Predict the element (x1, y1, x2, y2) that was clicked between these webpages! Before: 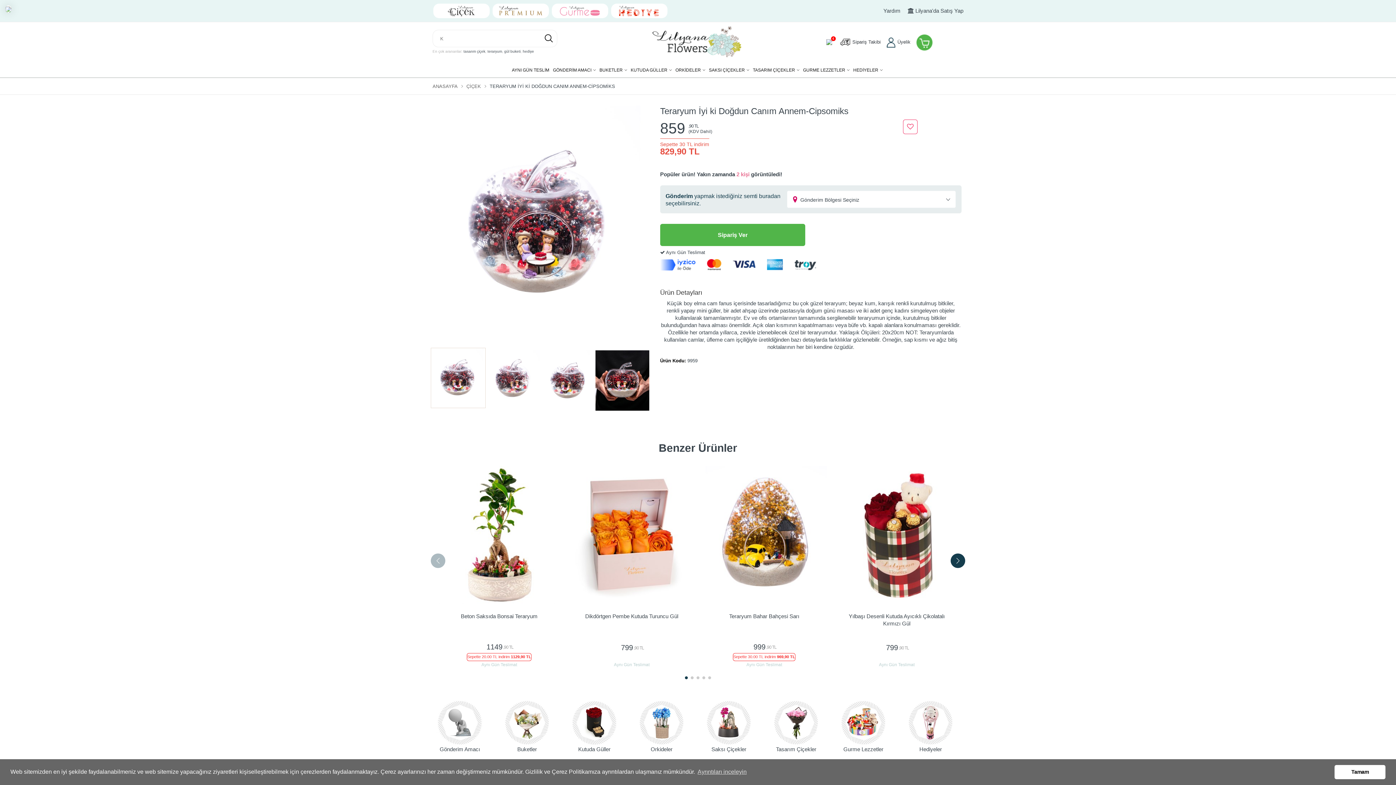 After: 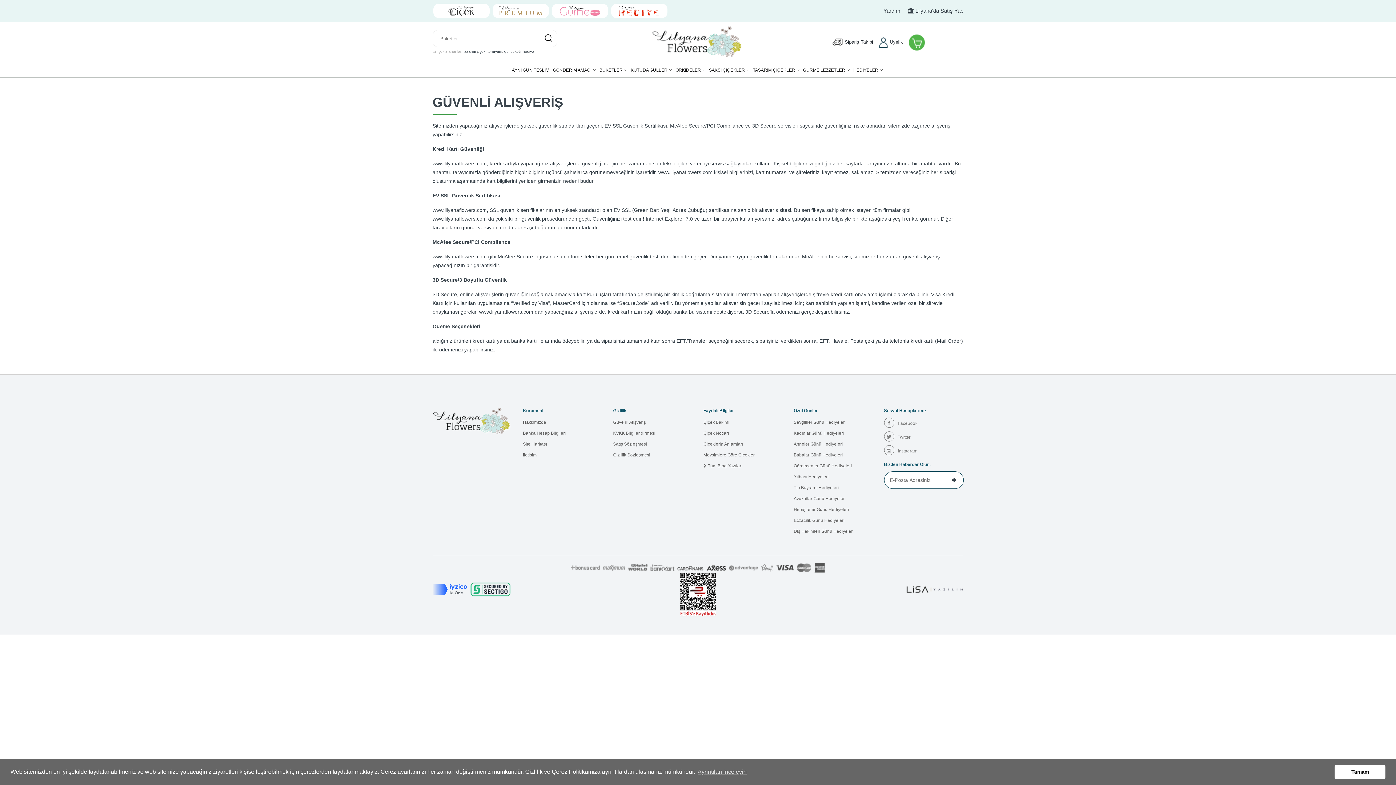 Action: bbox: (613, 621, 692, 632) label: Güvenli Alışveriş